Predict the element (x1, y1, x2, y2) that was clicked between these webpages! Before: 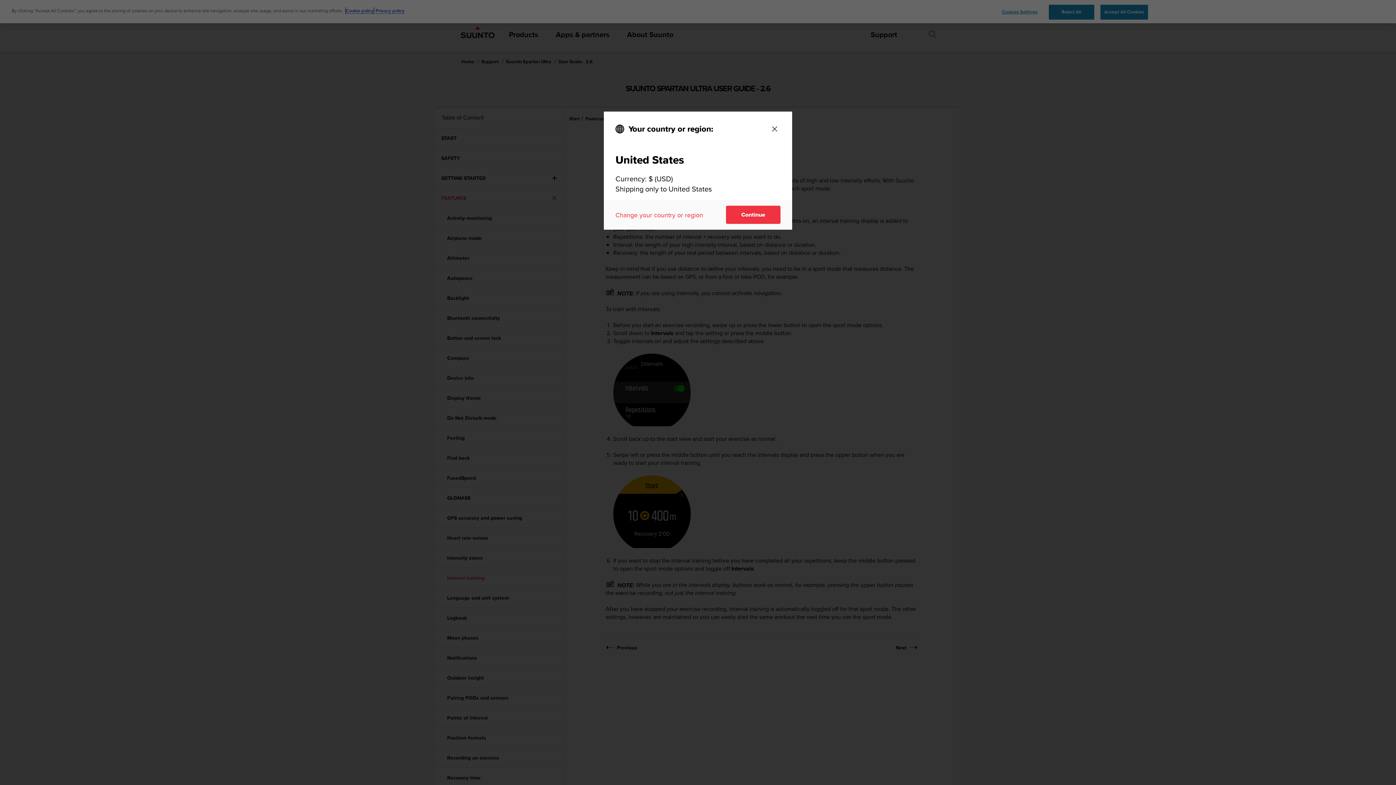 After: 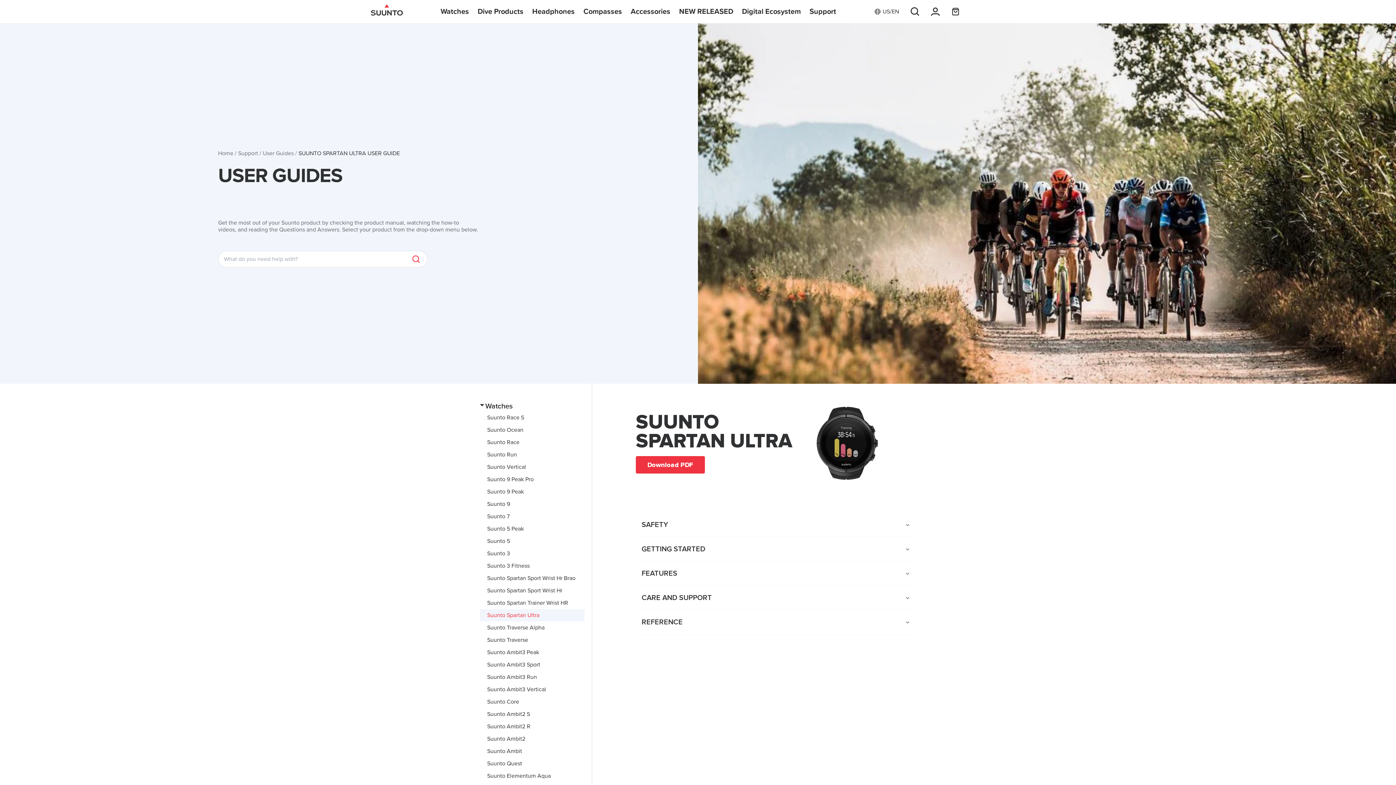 Action: label: Continue bbox: (726, 205, 780, 224)